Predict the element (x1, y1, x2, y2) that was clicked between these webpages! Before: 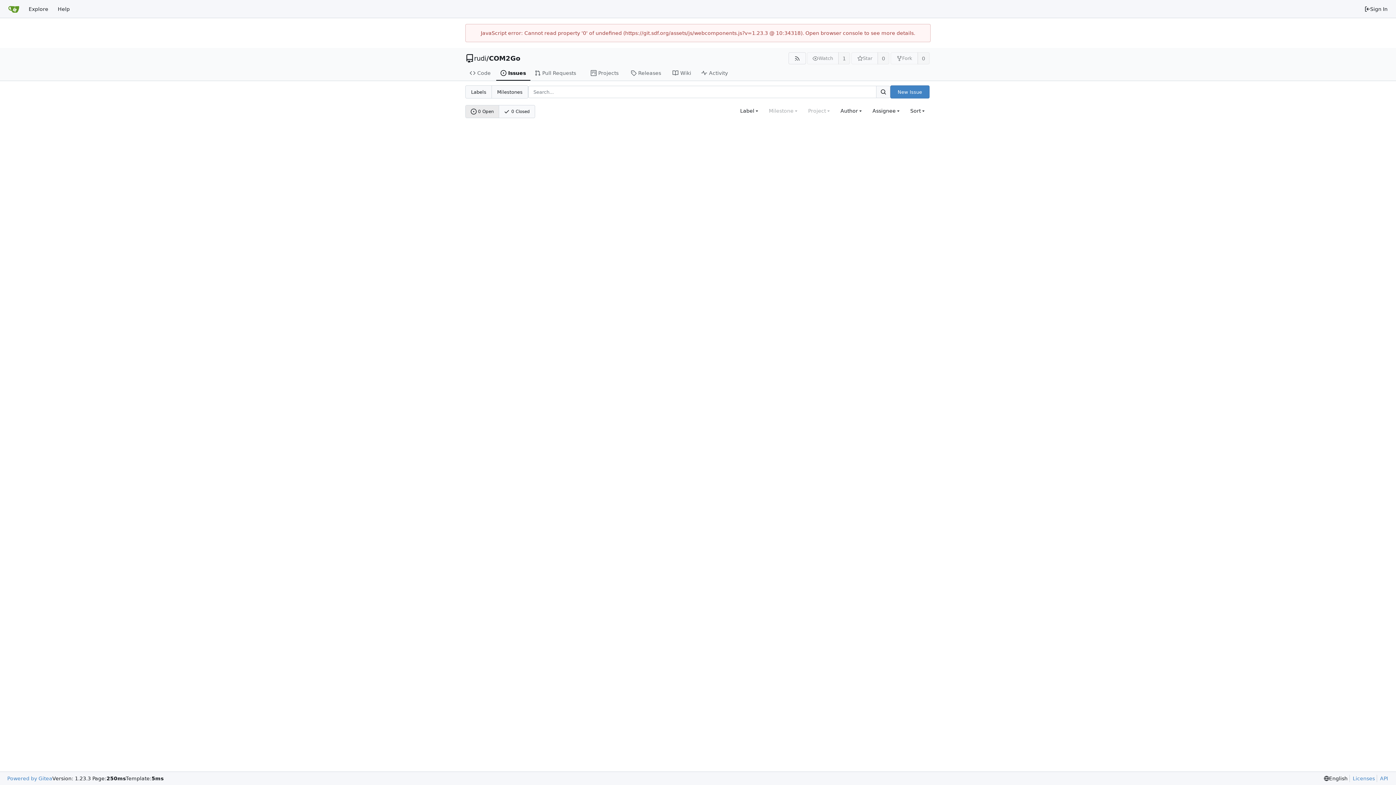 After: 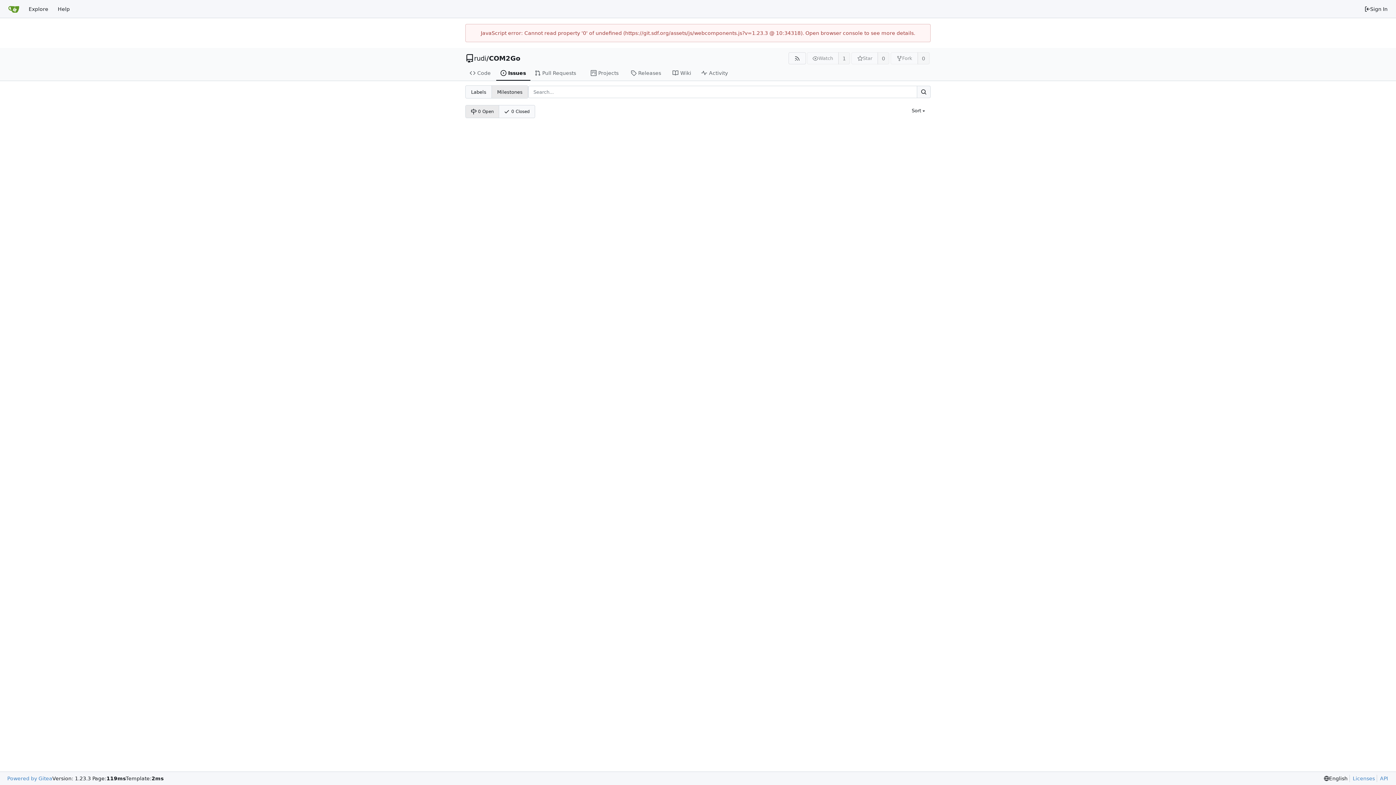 Action: bbox: (491, 85, 528, 98) label: Milestones